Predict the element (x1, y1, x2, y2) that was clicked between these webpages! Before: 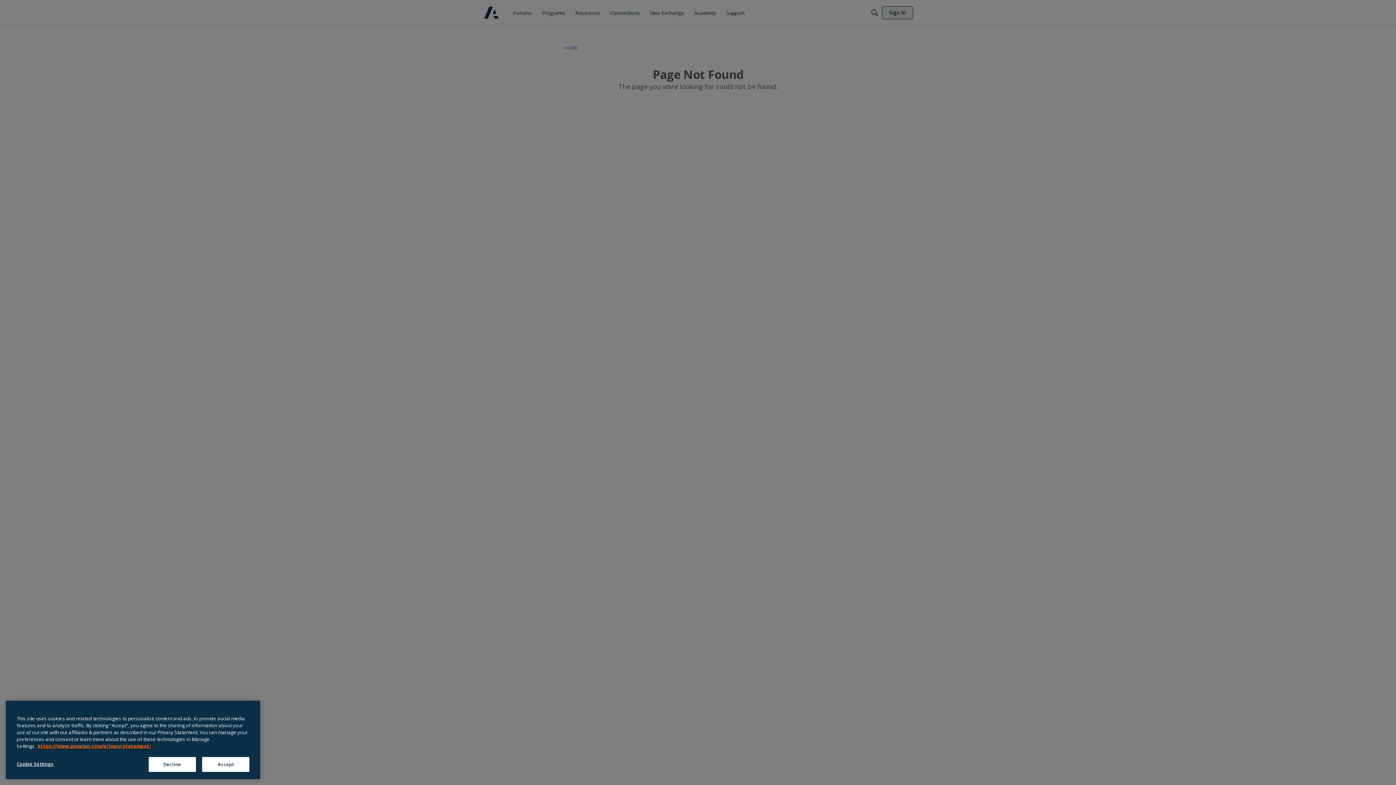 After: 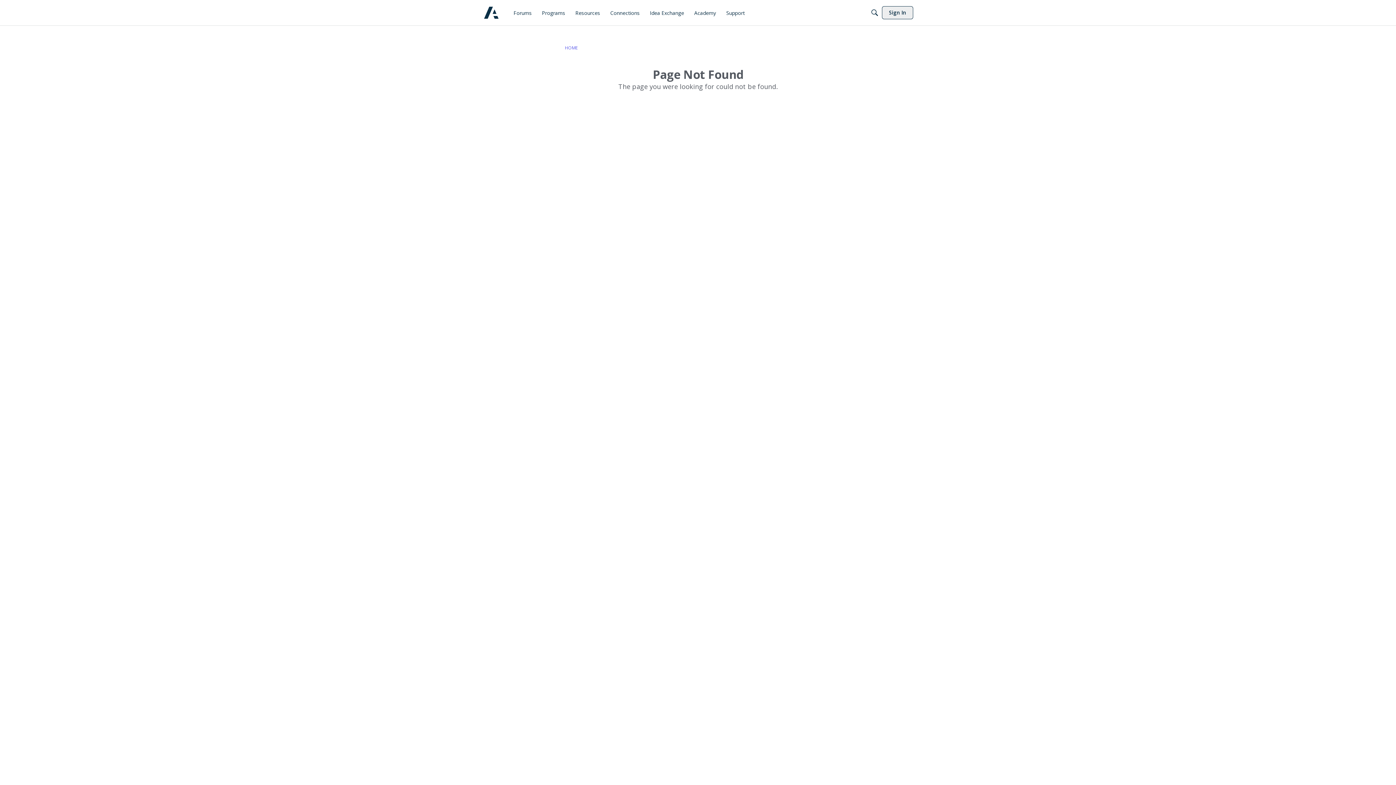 Action: bbox: (202, 776, 249, 791) label: Accept